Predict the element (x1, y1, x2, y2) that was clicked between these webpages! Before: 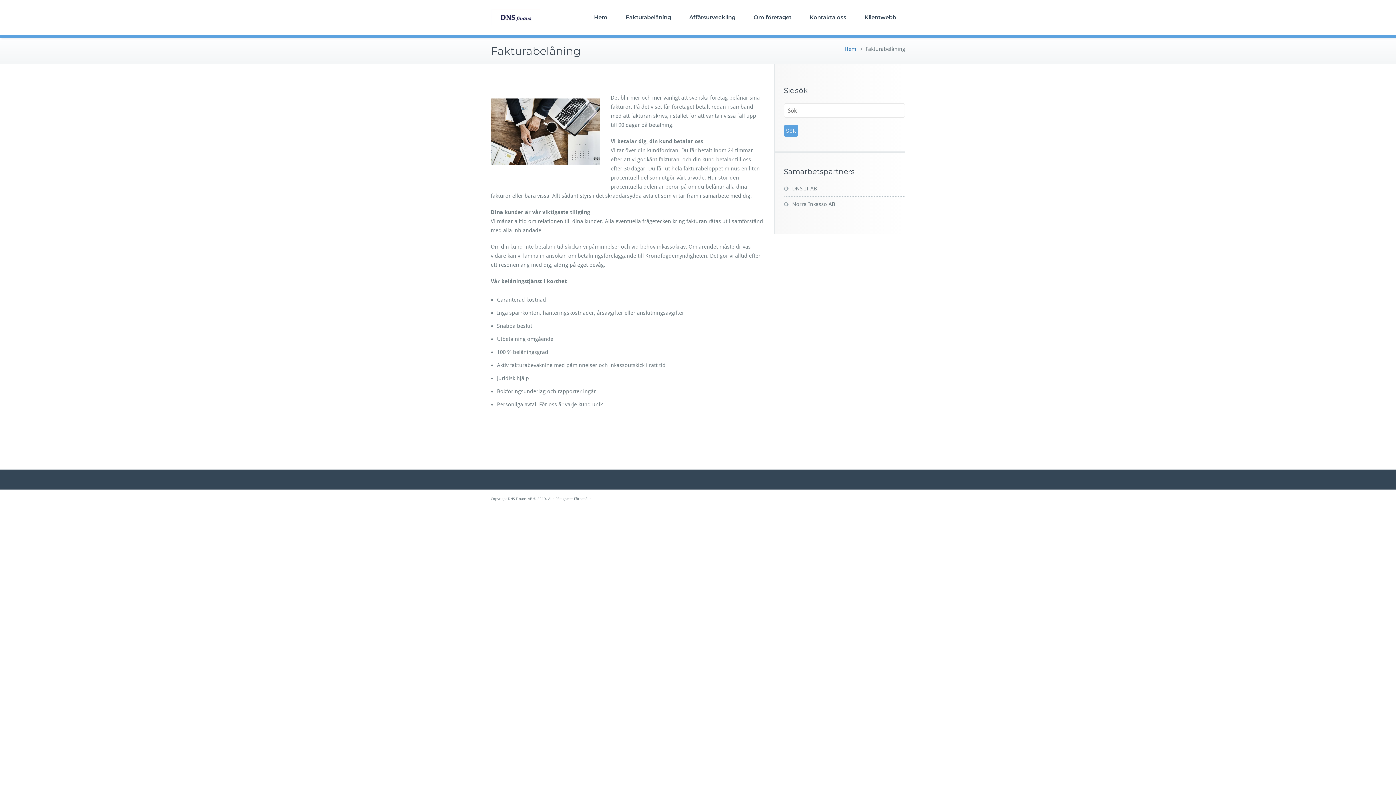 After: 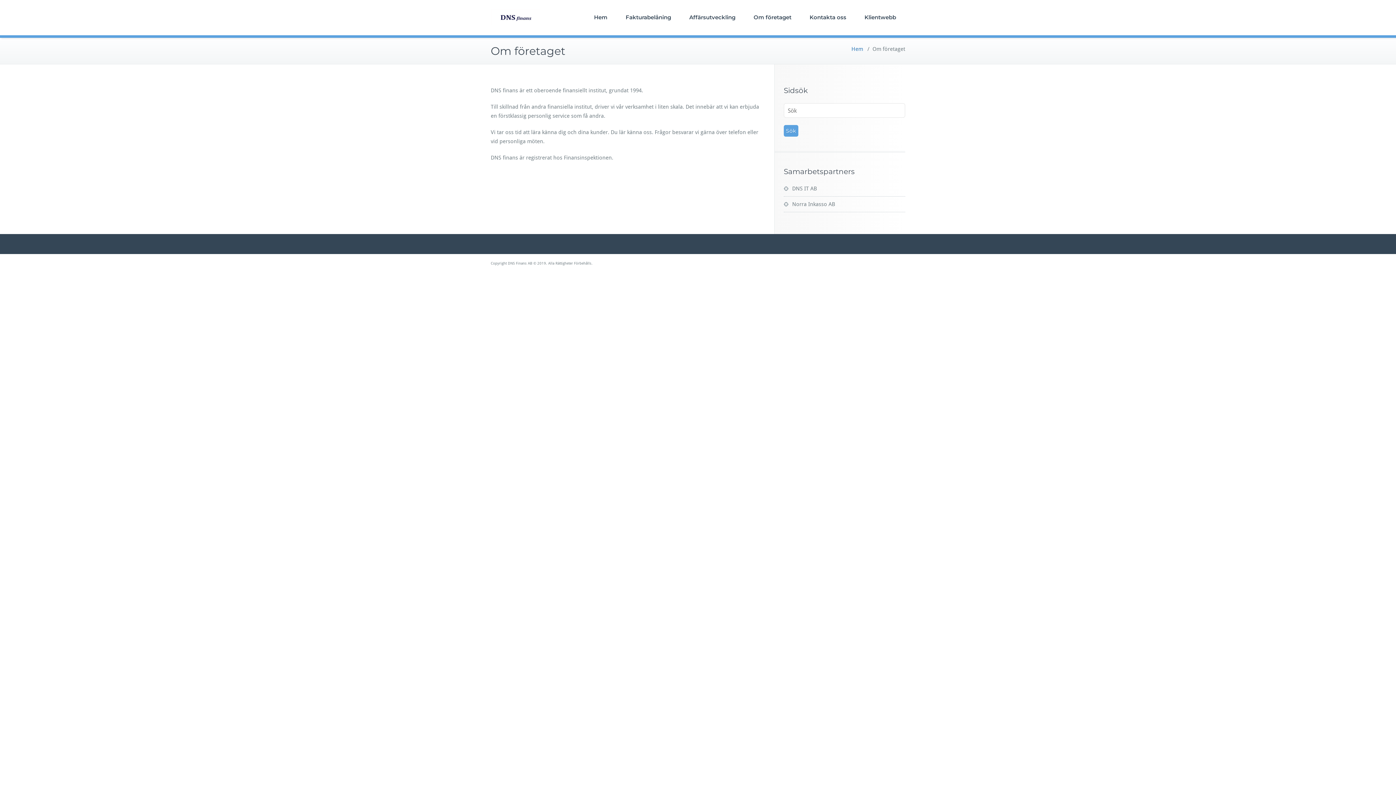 Action: label: Om företaget bbox: (744, 0, 800, 34)